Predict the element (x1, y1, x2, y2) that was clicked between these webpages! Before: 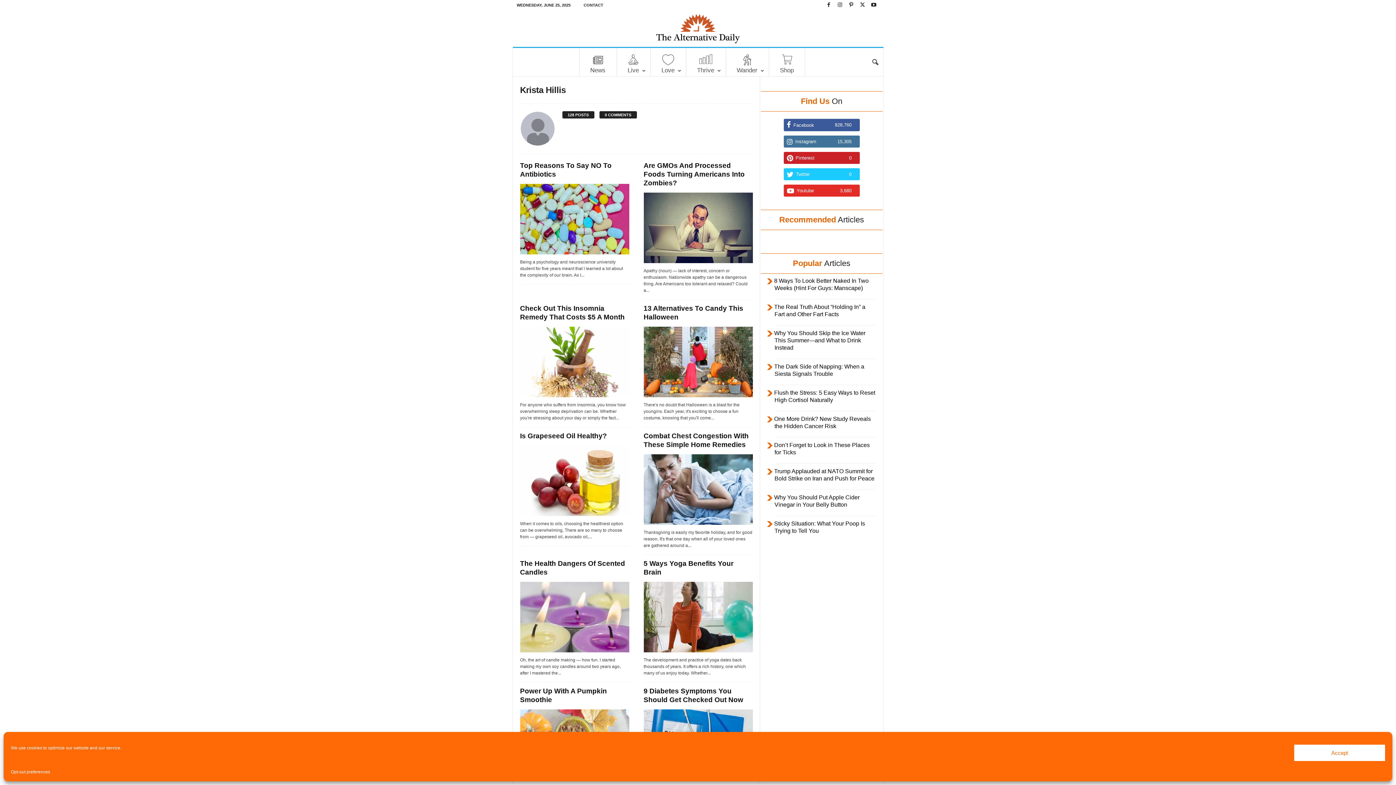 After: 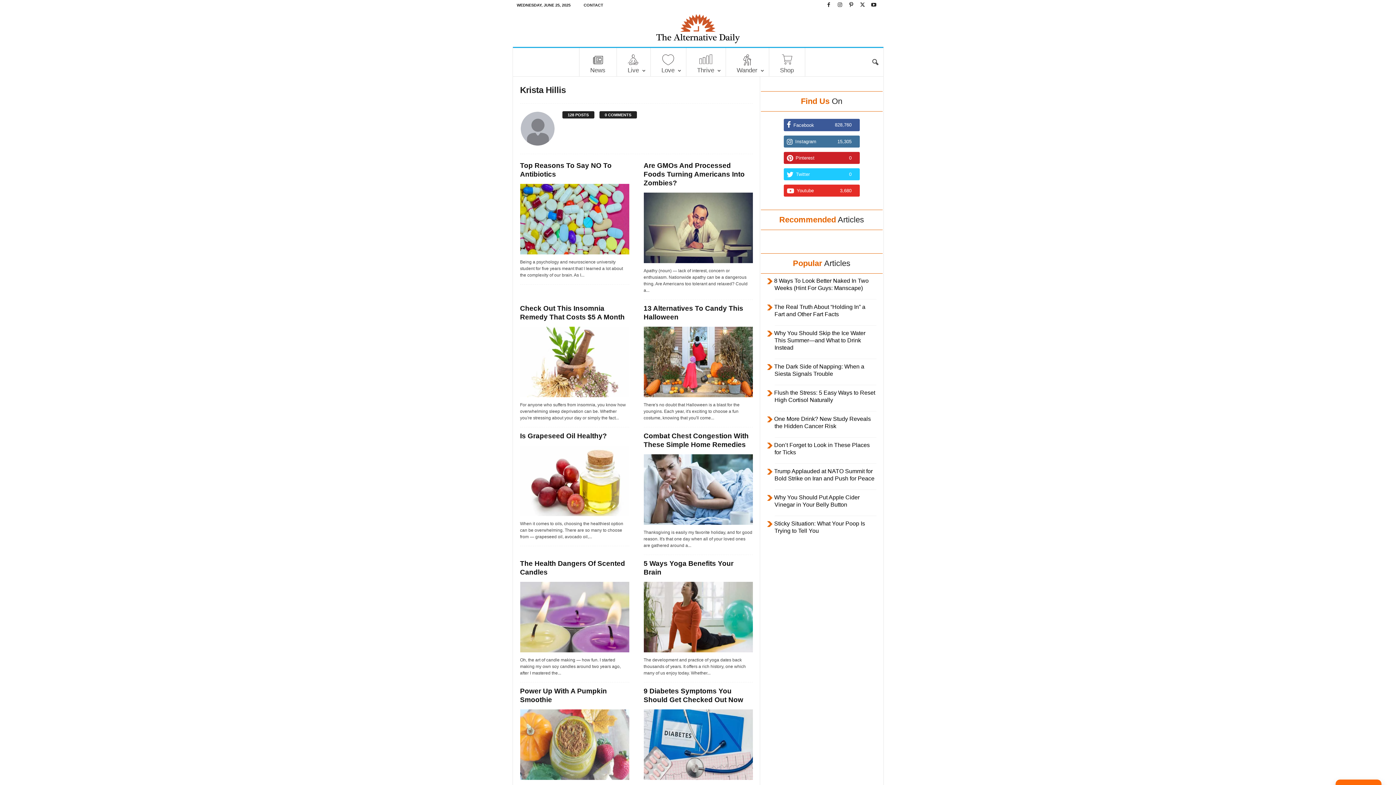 Action: label: Accept bbox: (1294, 745, 1385, 761)